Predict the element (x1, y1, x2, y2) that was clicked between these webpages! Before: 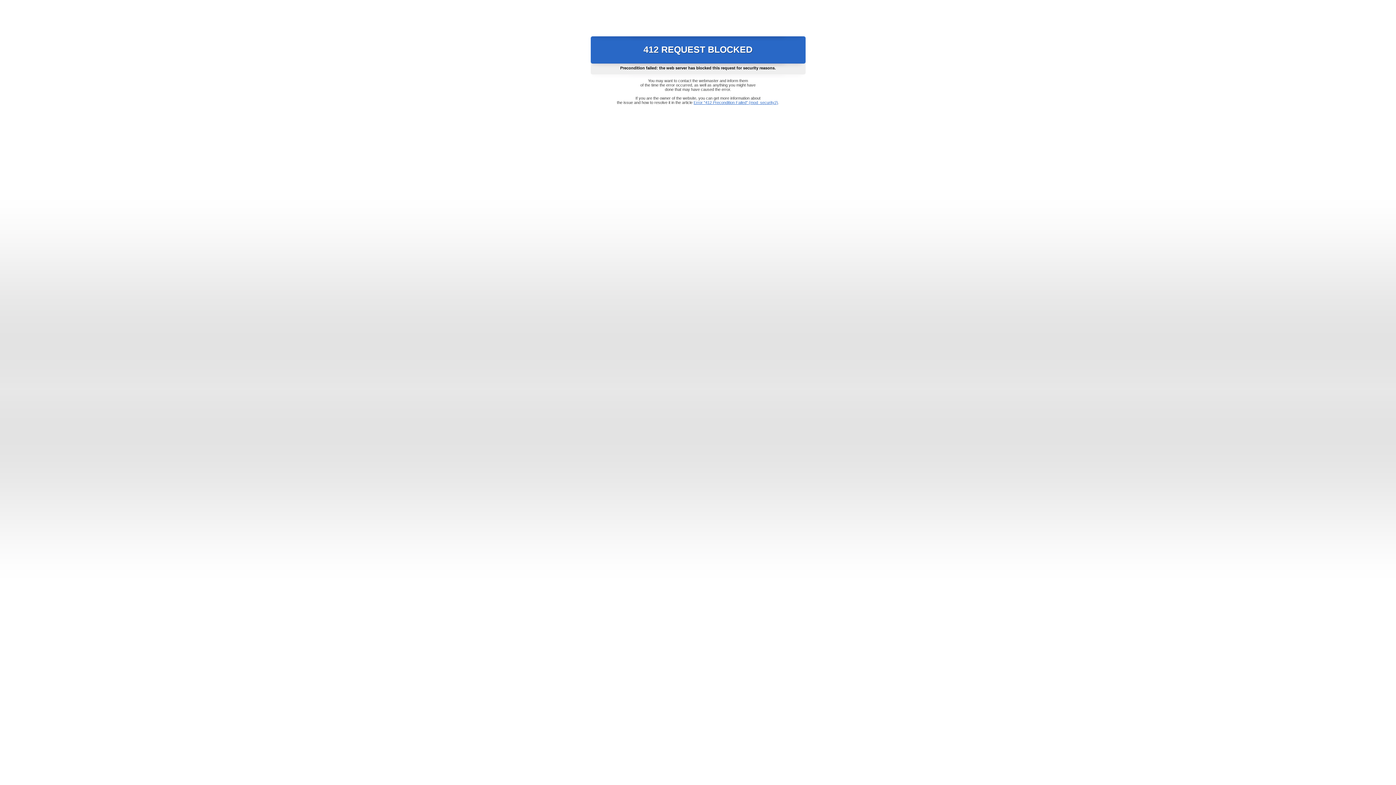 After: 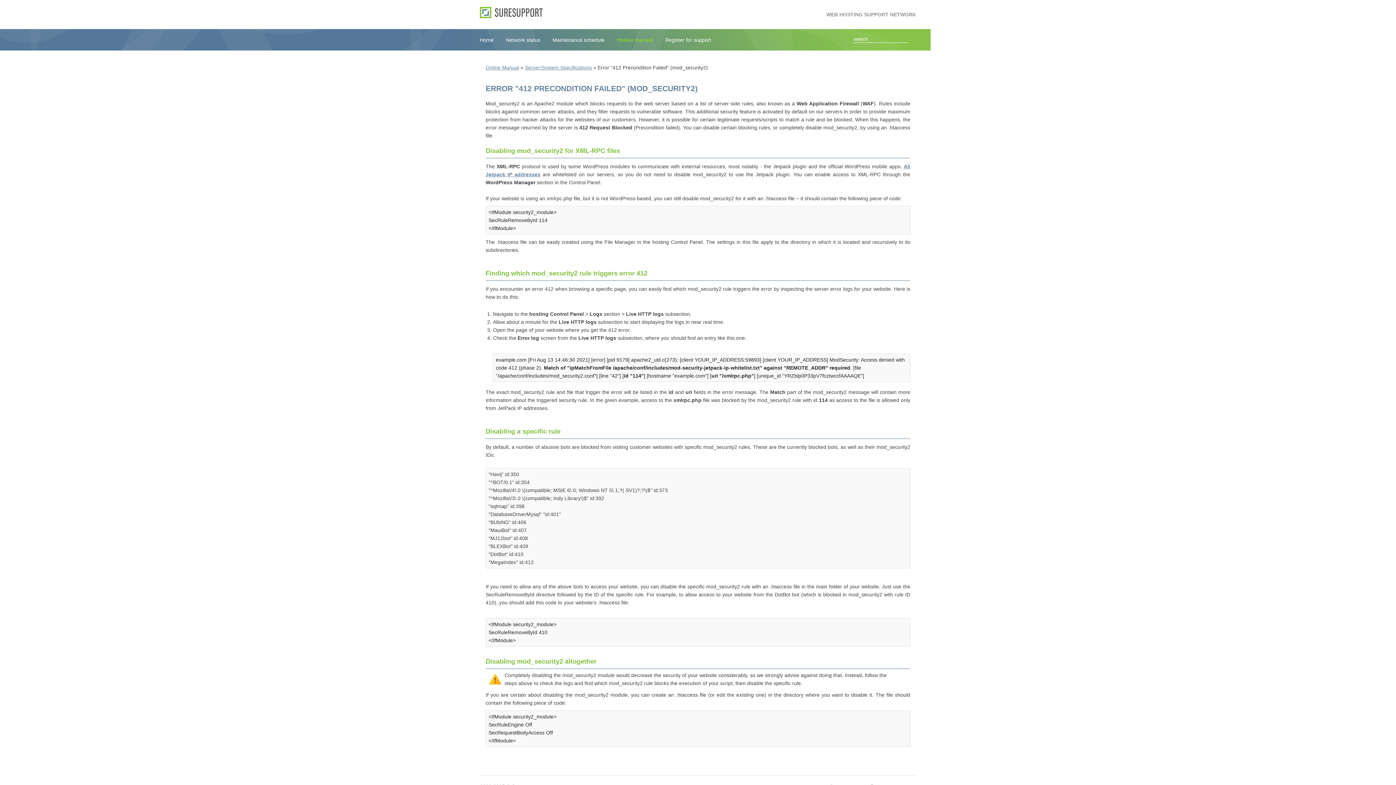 Action: label: Error "412 Precondition Failed" (mod_security2) bbox: (693, 100, 778, 104)